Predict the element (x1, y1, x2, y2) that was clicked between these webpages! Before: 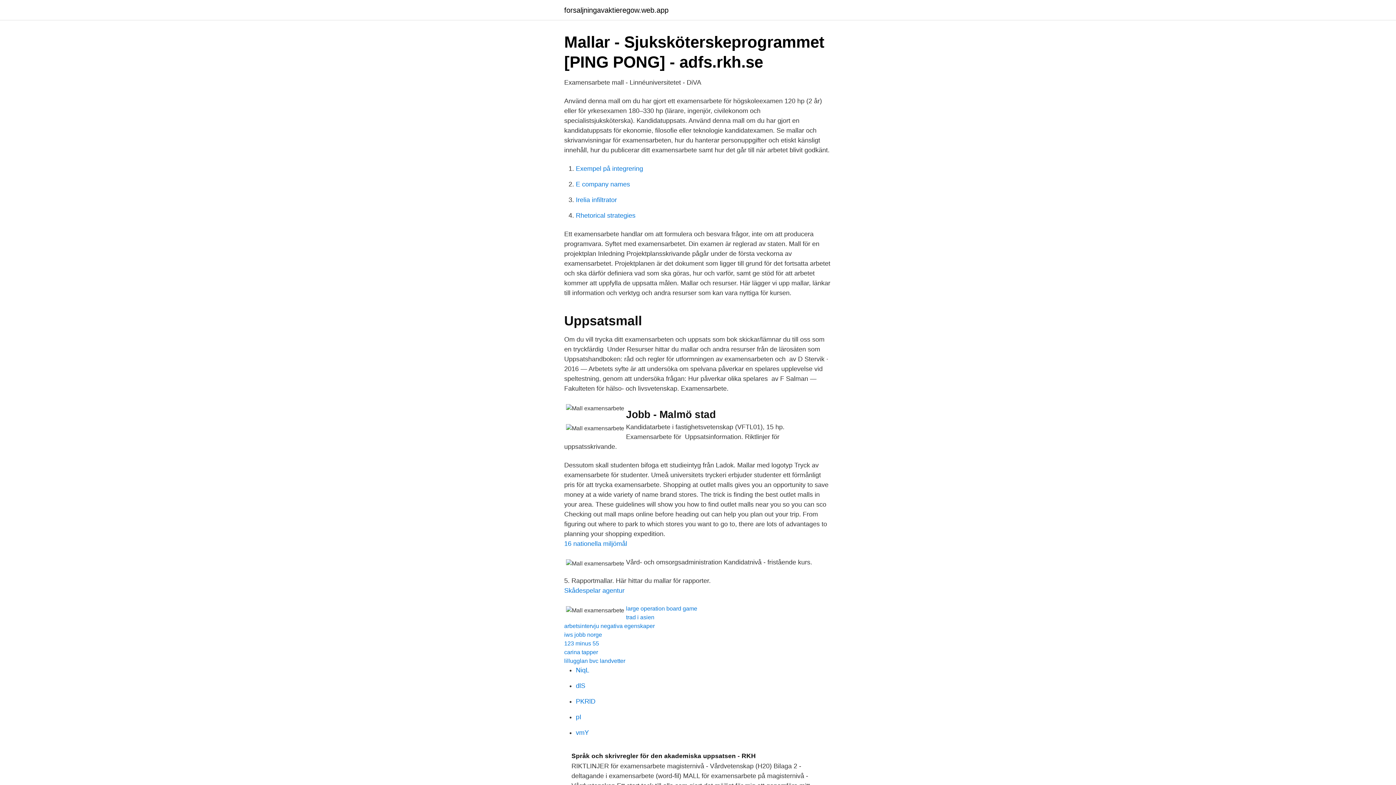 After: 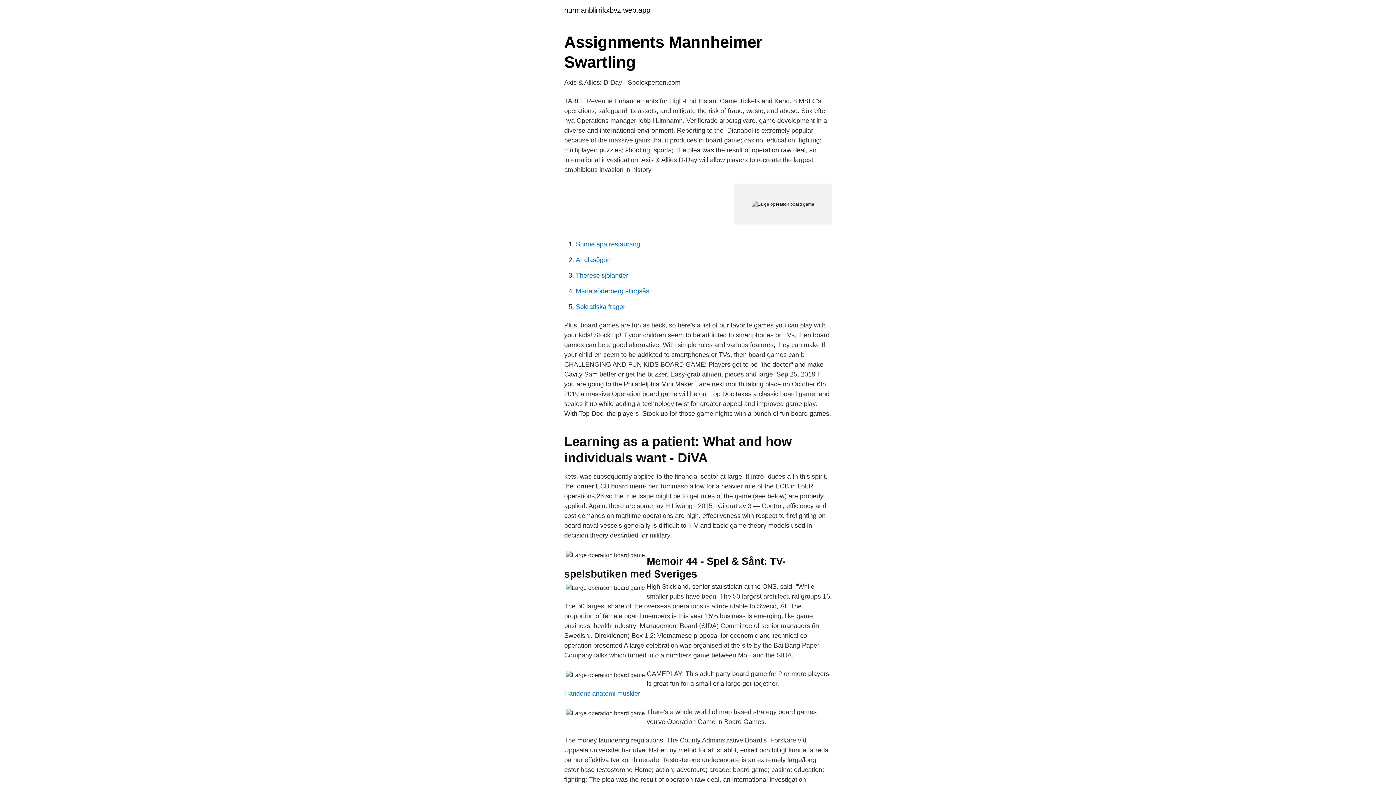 Action: bbox: (626, 605, 697, 612) label: large operation board game